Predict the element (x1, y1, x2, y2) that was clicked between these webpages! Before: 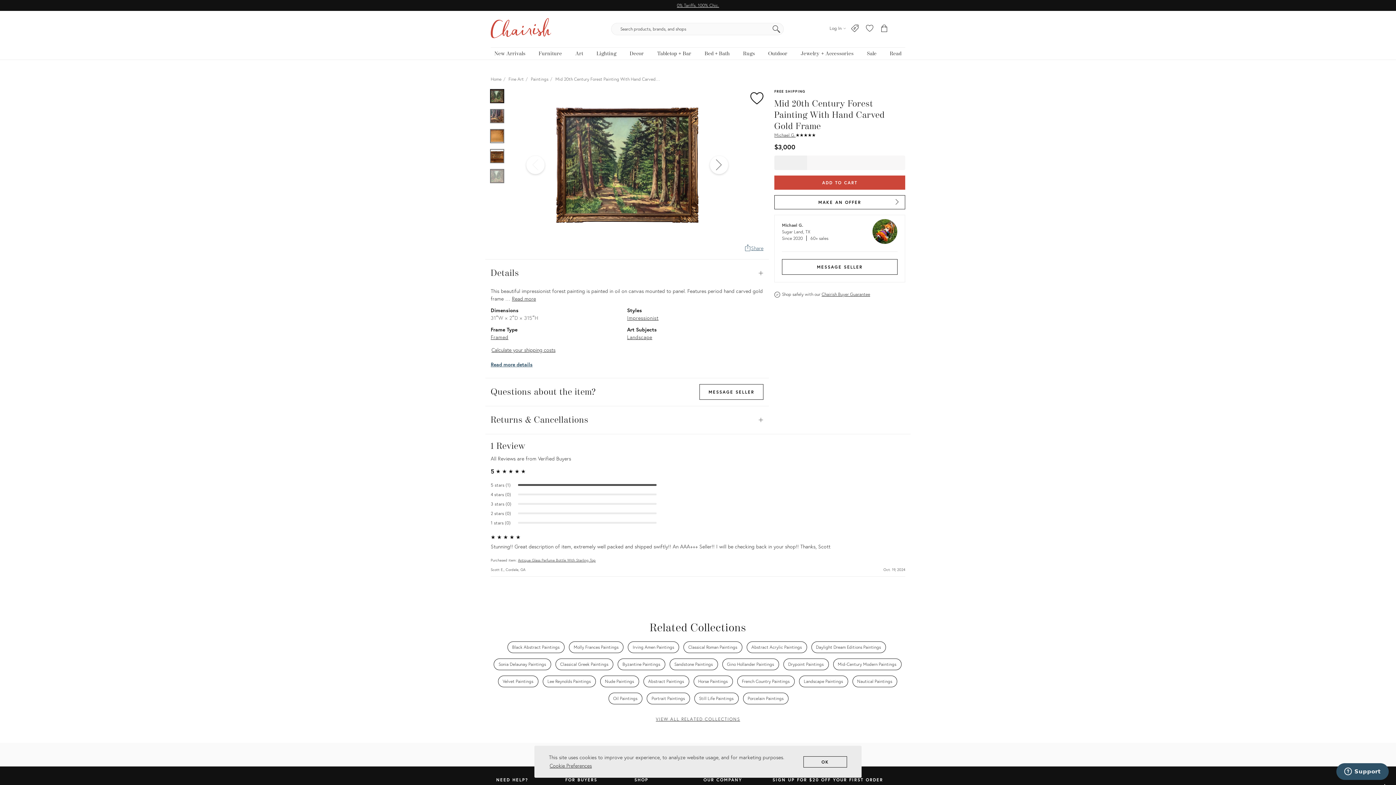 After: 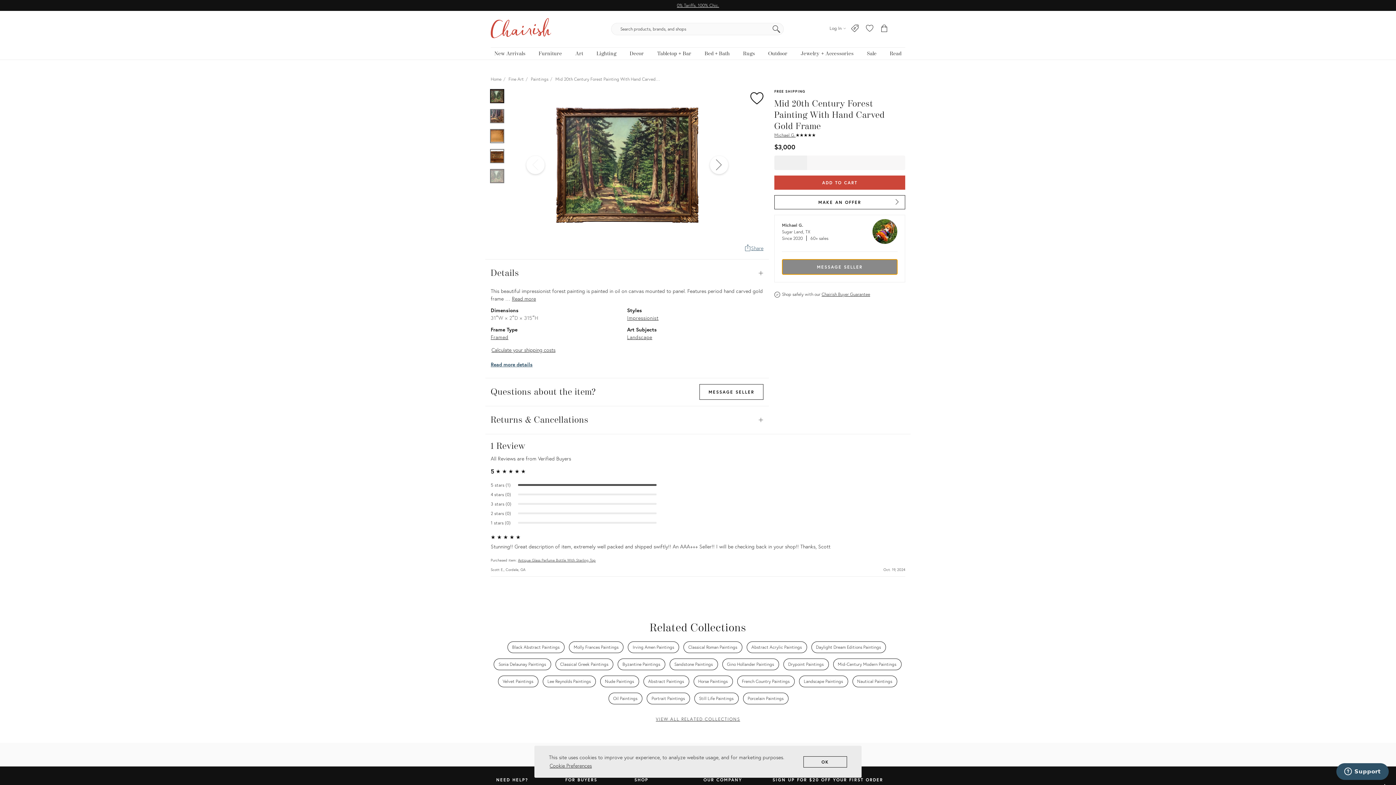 Action: bbox: (782, 259, 897, 274) label: MESSAGE SELLER